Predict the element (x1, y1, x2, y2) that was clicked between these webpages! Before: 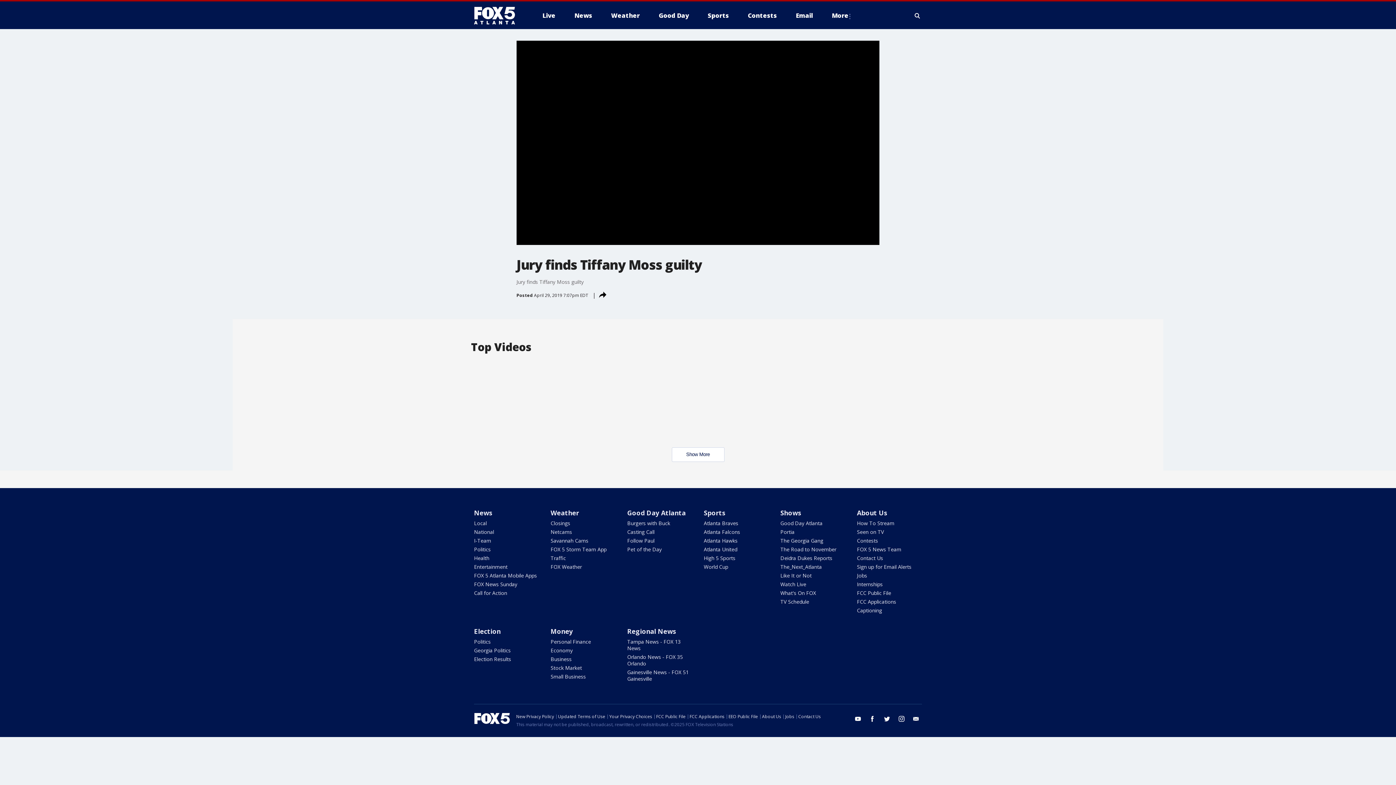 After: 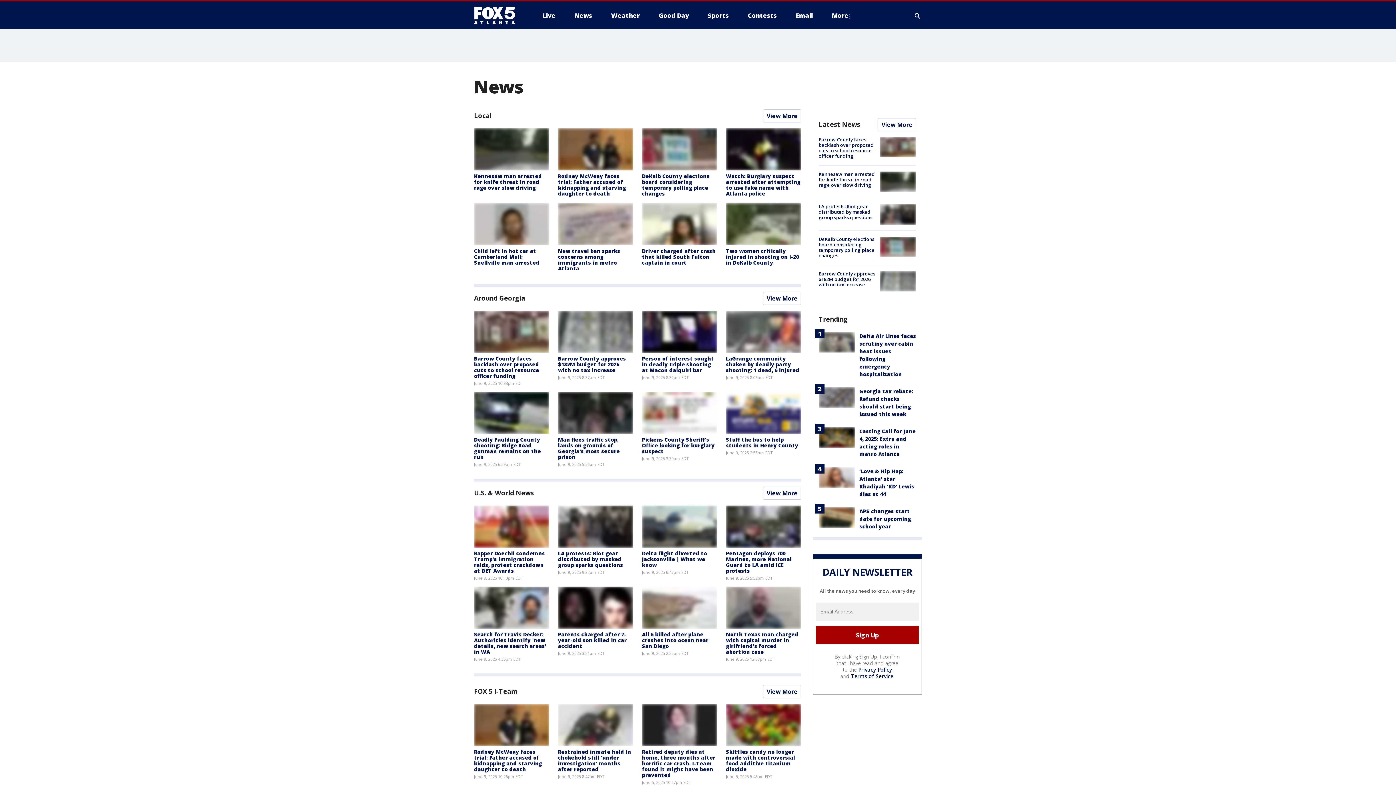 Action: label: News bbox: (474, 508, 492, 517)